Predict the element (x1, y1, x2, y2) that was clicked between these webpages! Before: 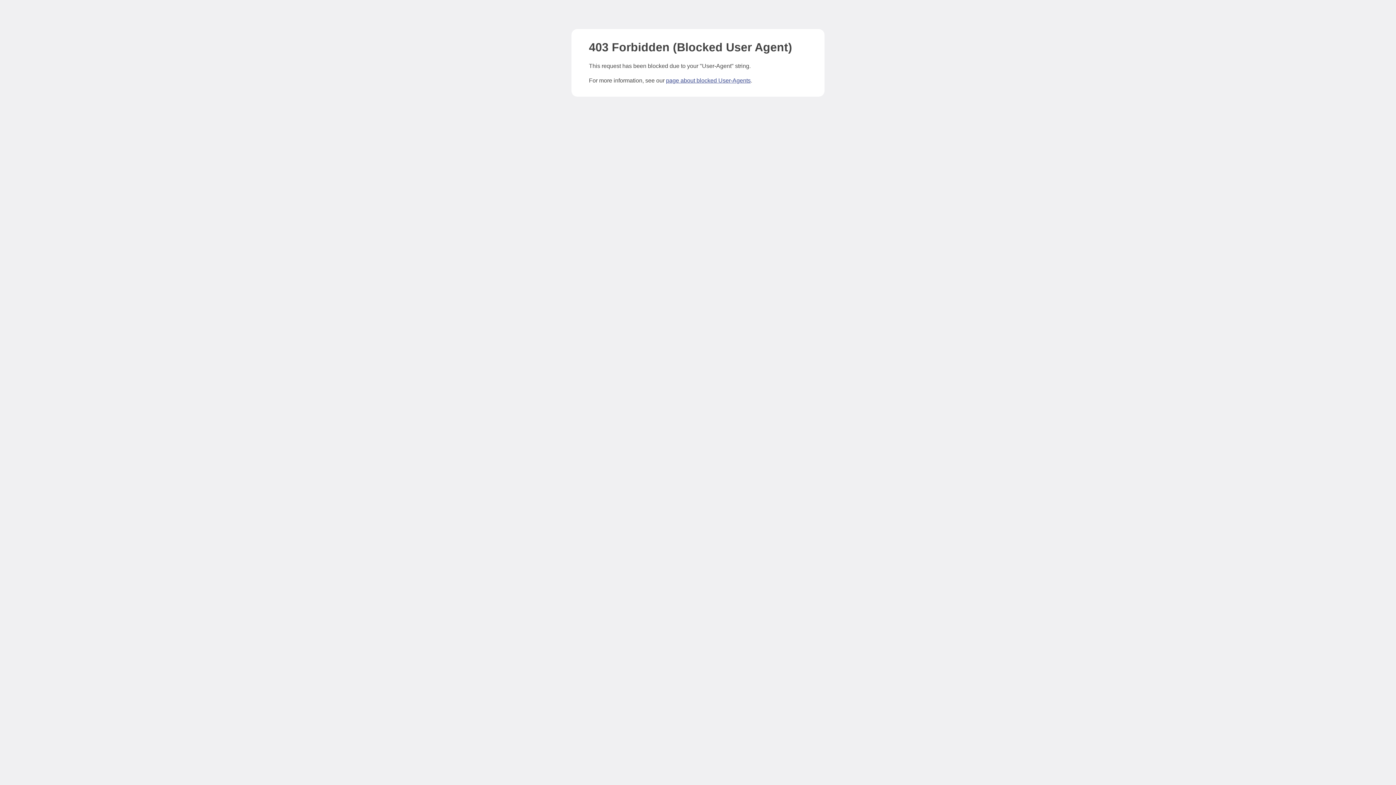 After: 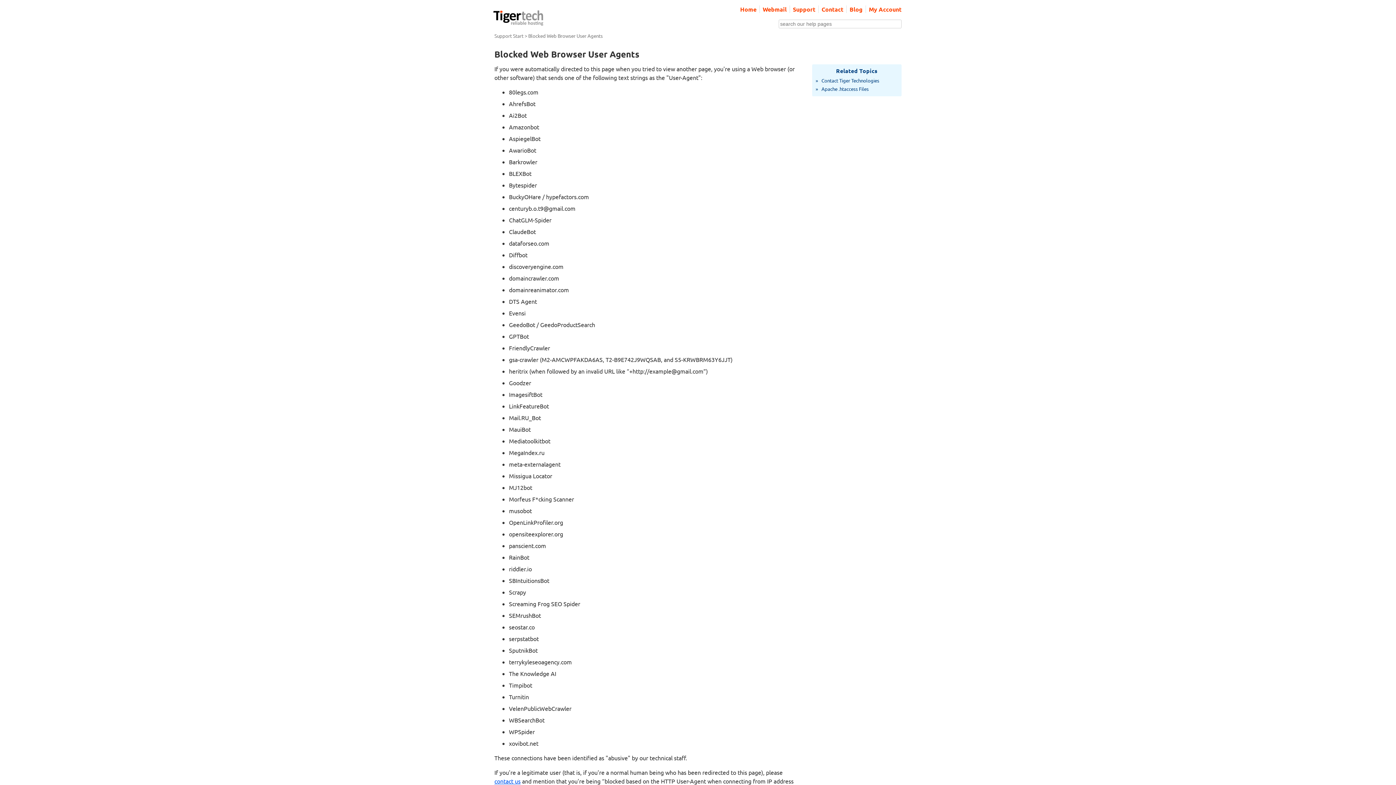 Action: label: page about blocked User-Agents bbox: (666, 77, 750, 83)